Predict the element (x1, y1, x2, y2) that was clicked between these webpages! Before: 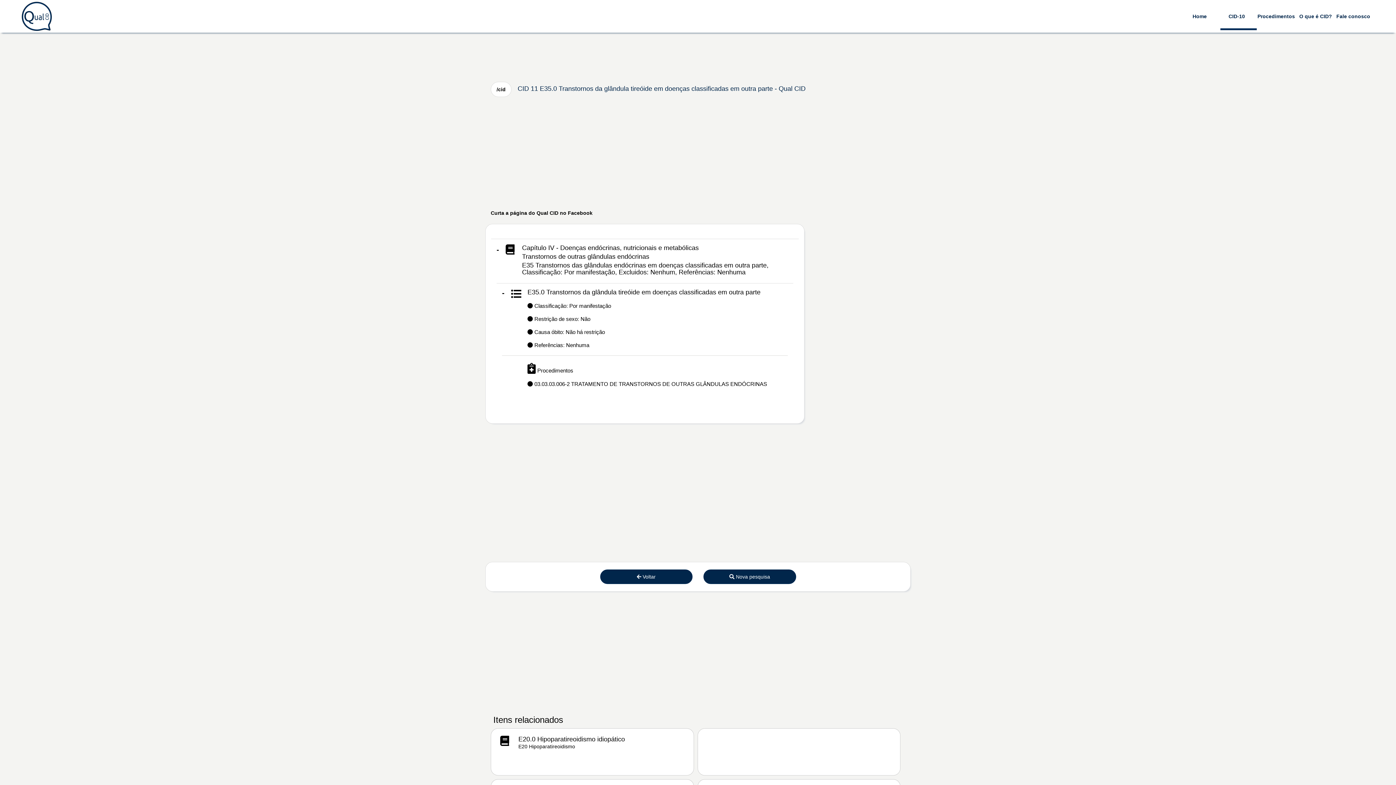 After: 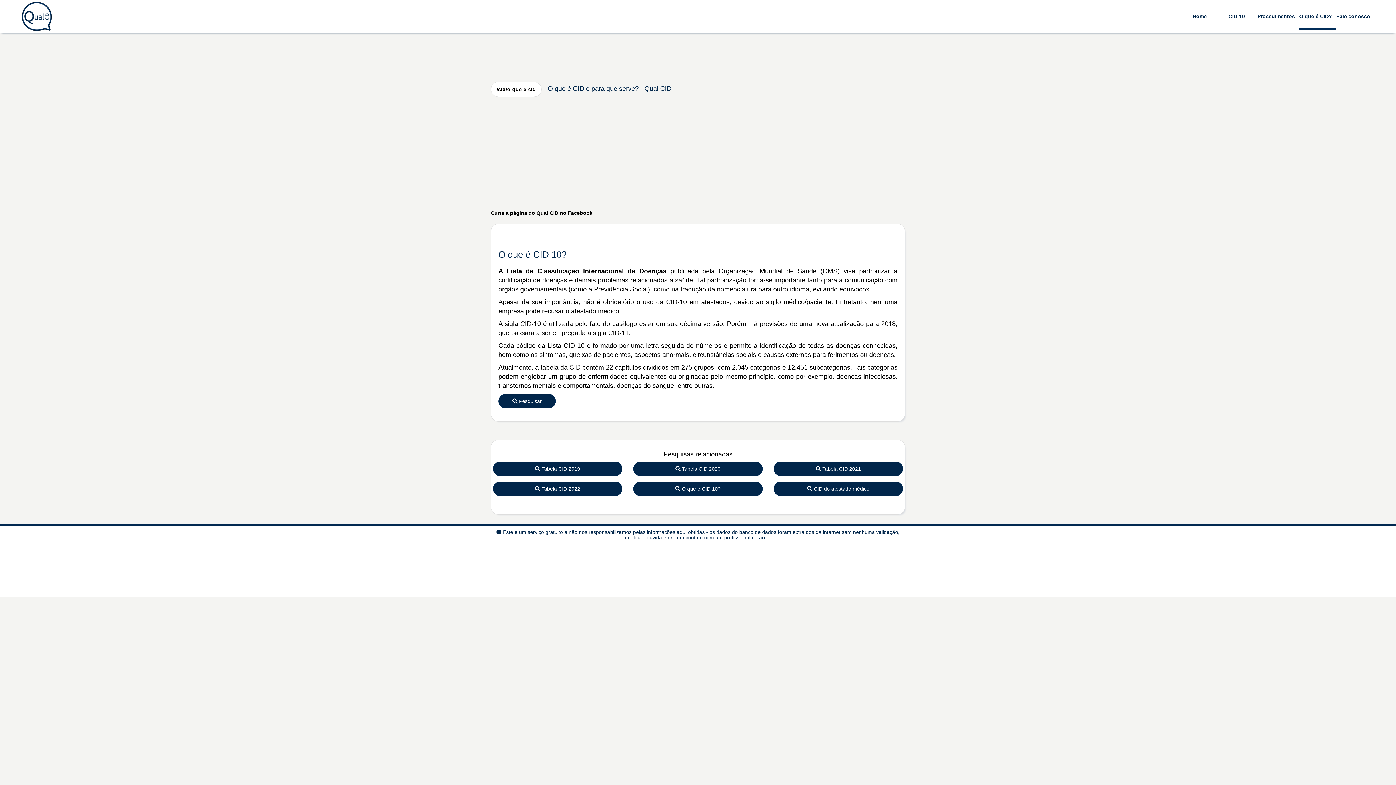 Action: label: O que é CID? bbox: (1299, 13, 1332, 29)